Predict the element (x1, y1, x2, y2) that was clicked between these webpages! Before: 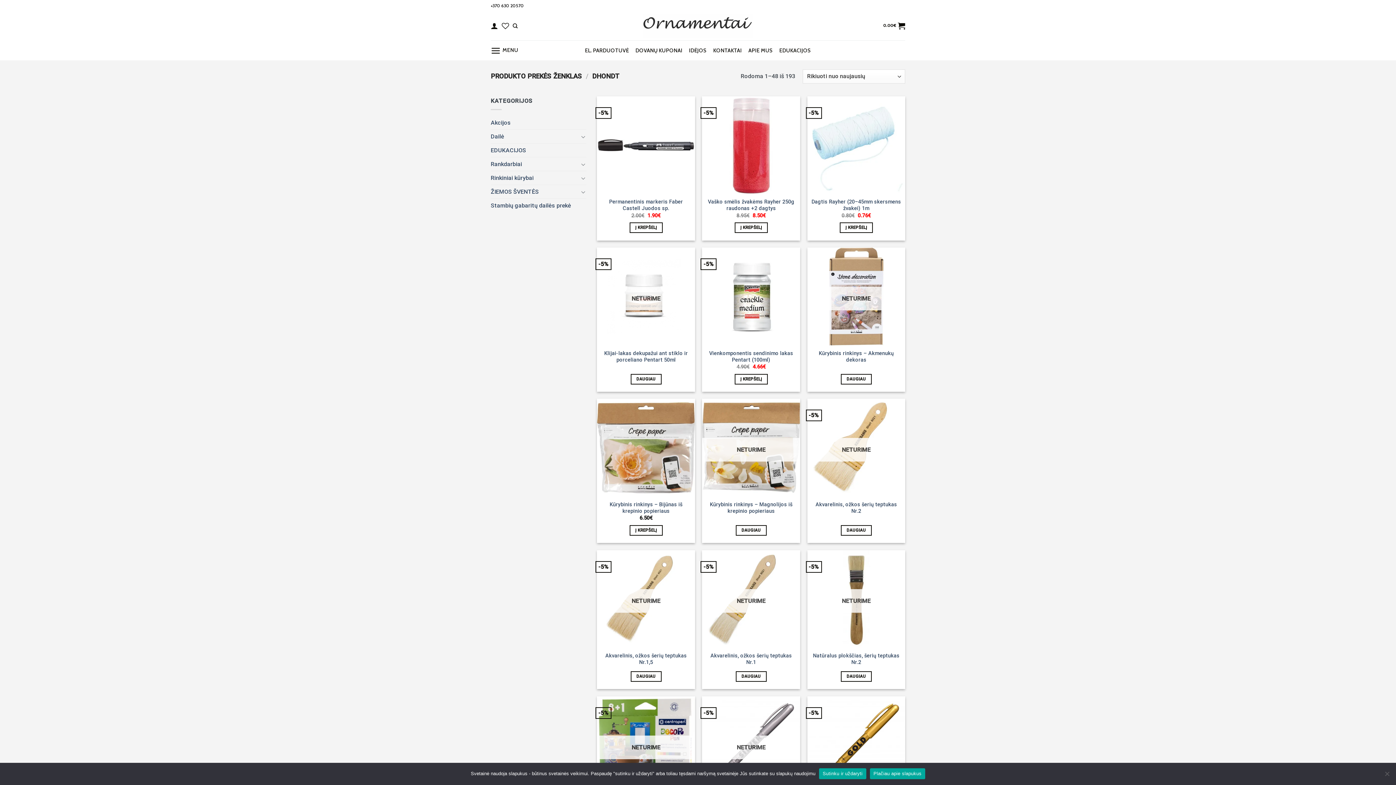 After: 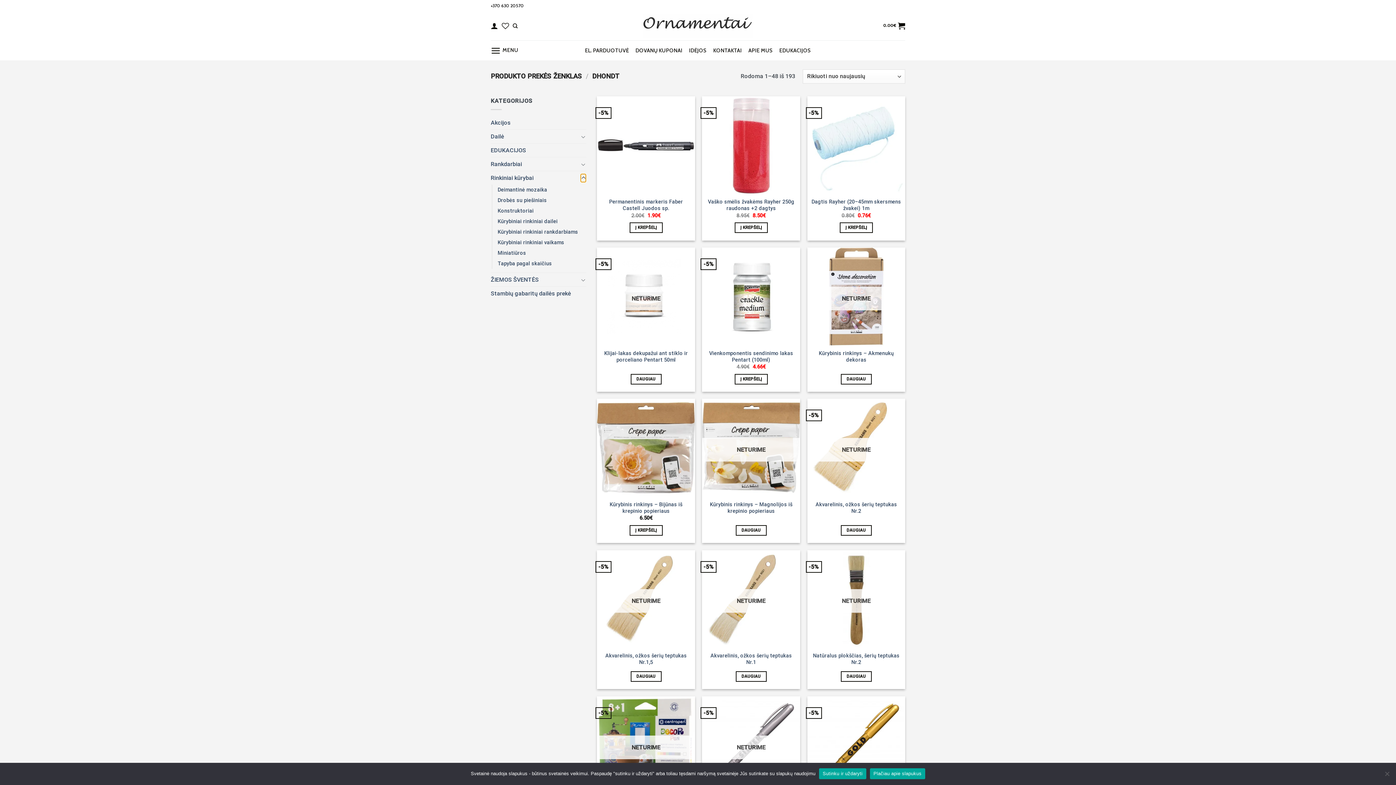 Action: bbox: (580, 173, 586, 182) label: Toggle